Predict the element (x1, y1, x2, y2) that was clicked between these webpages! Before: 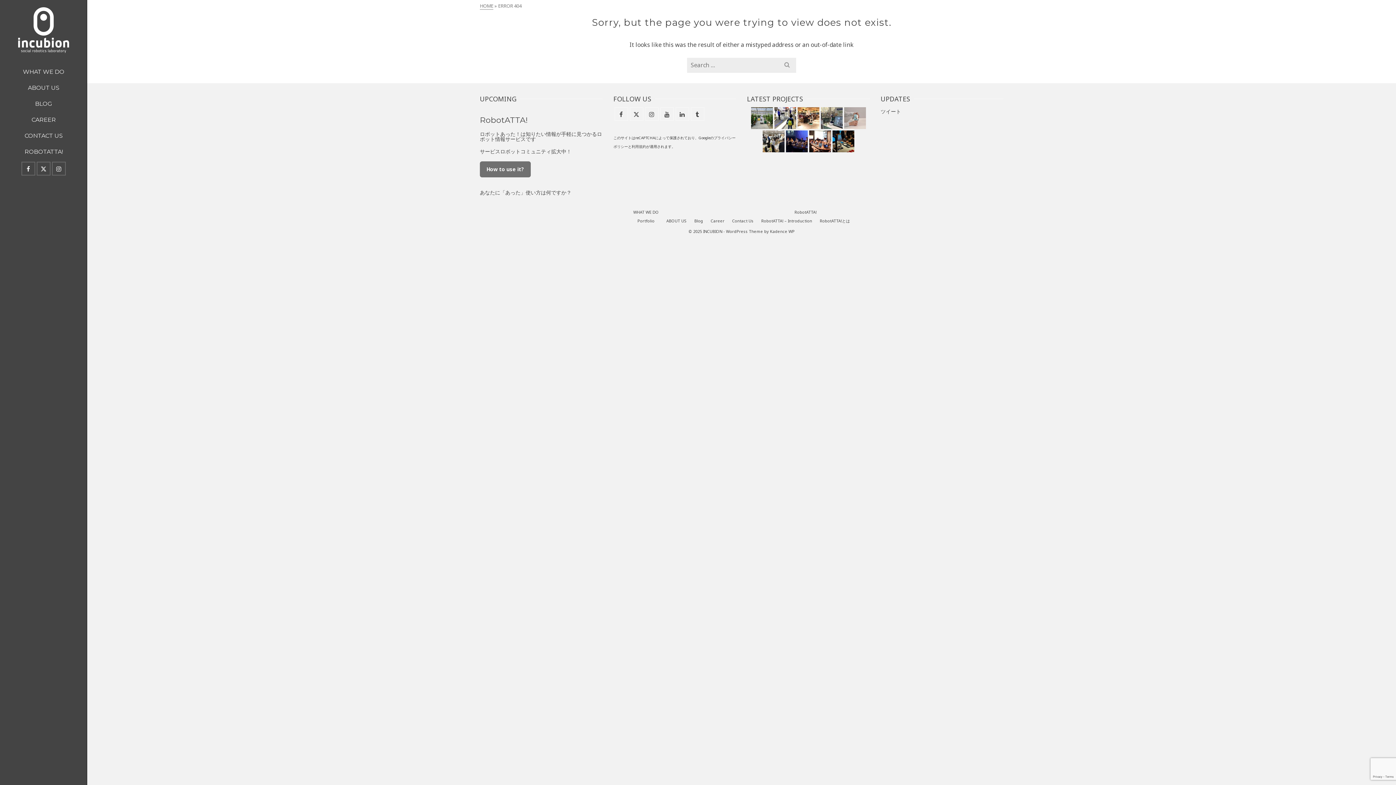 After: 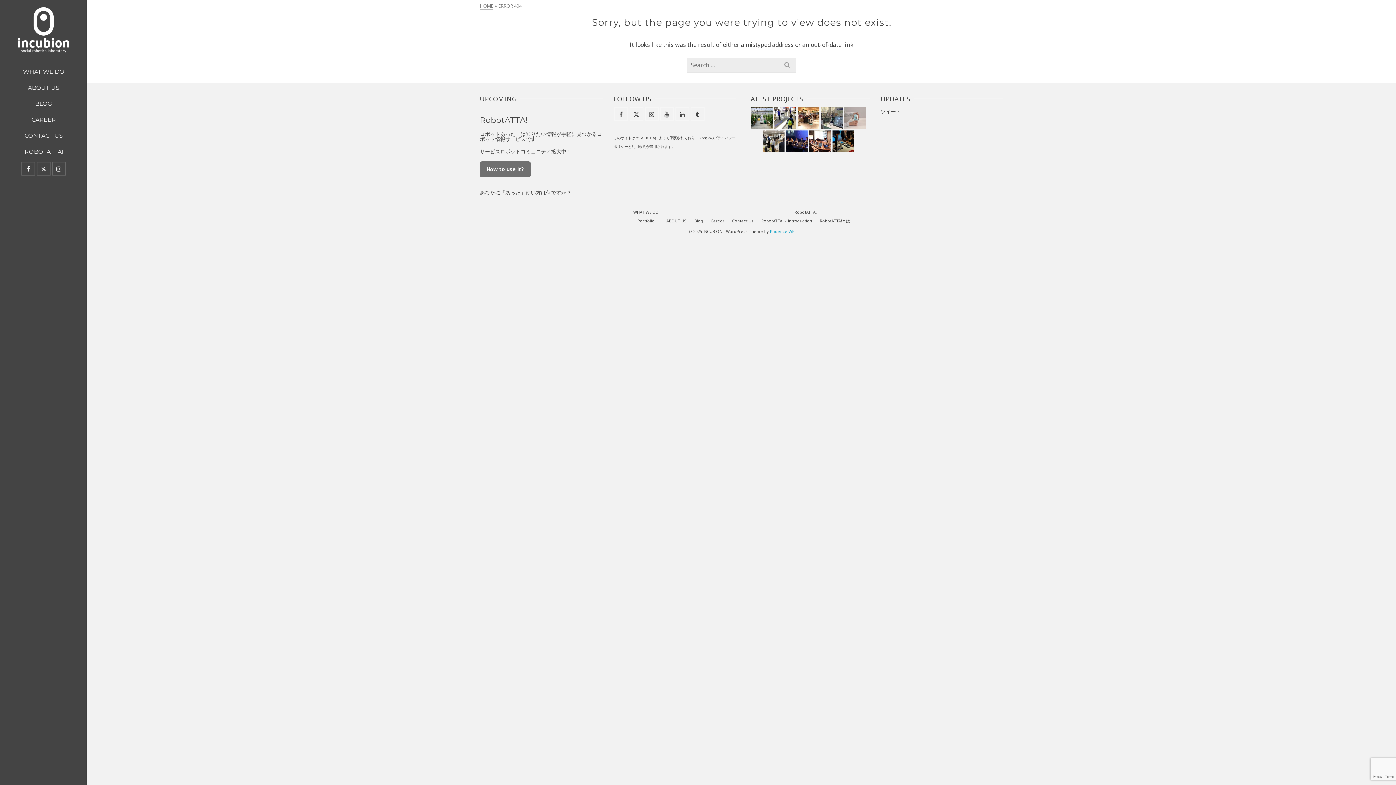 Action: bbox: (770, 228, 794, 234) label: Kadence WP